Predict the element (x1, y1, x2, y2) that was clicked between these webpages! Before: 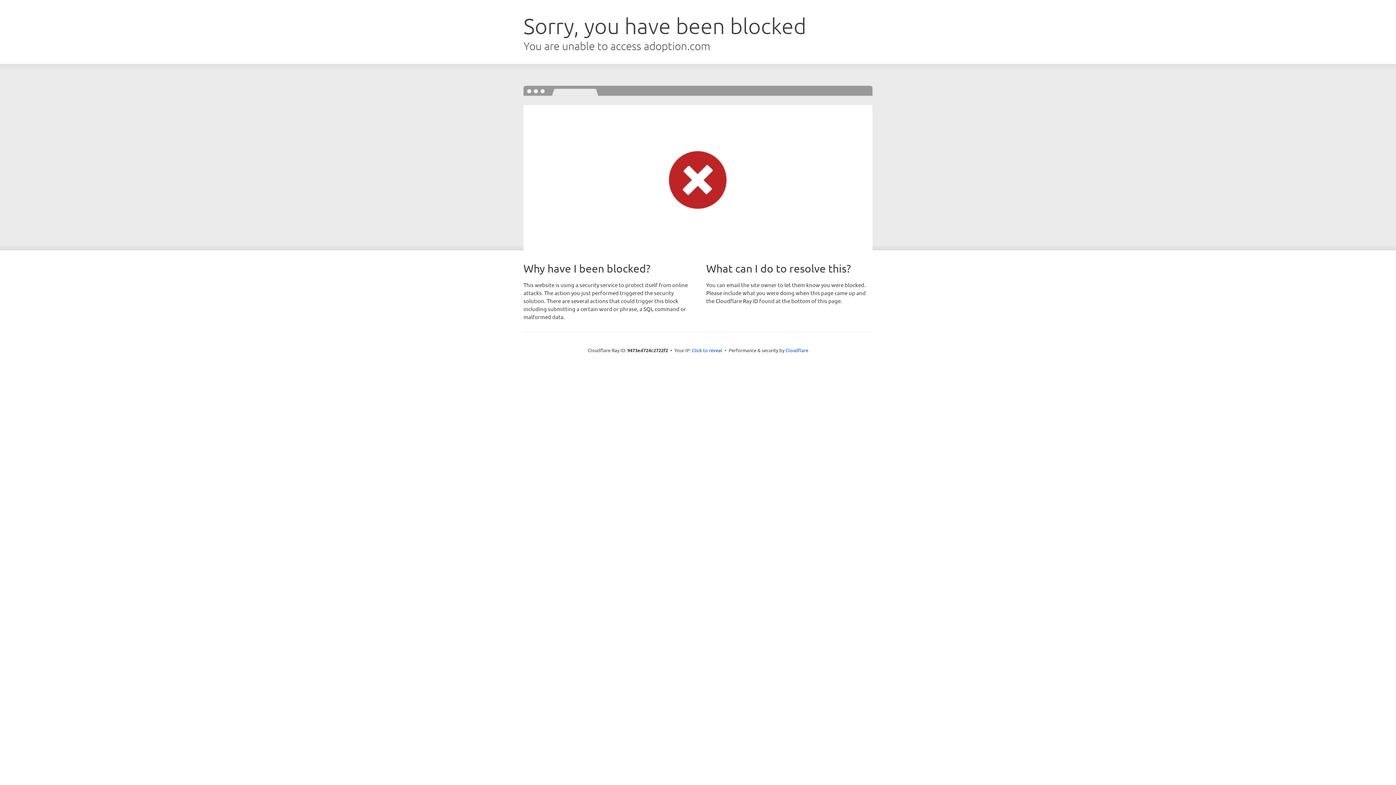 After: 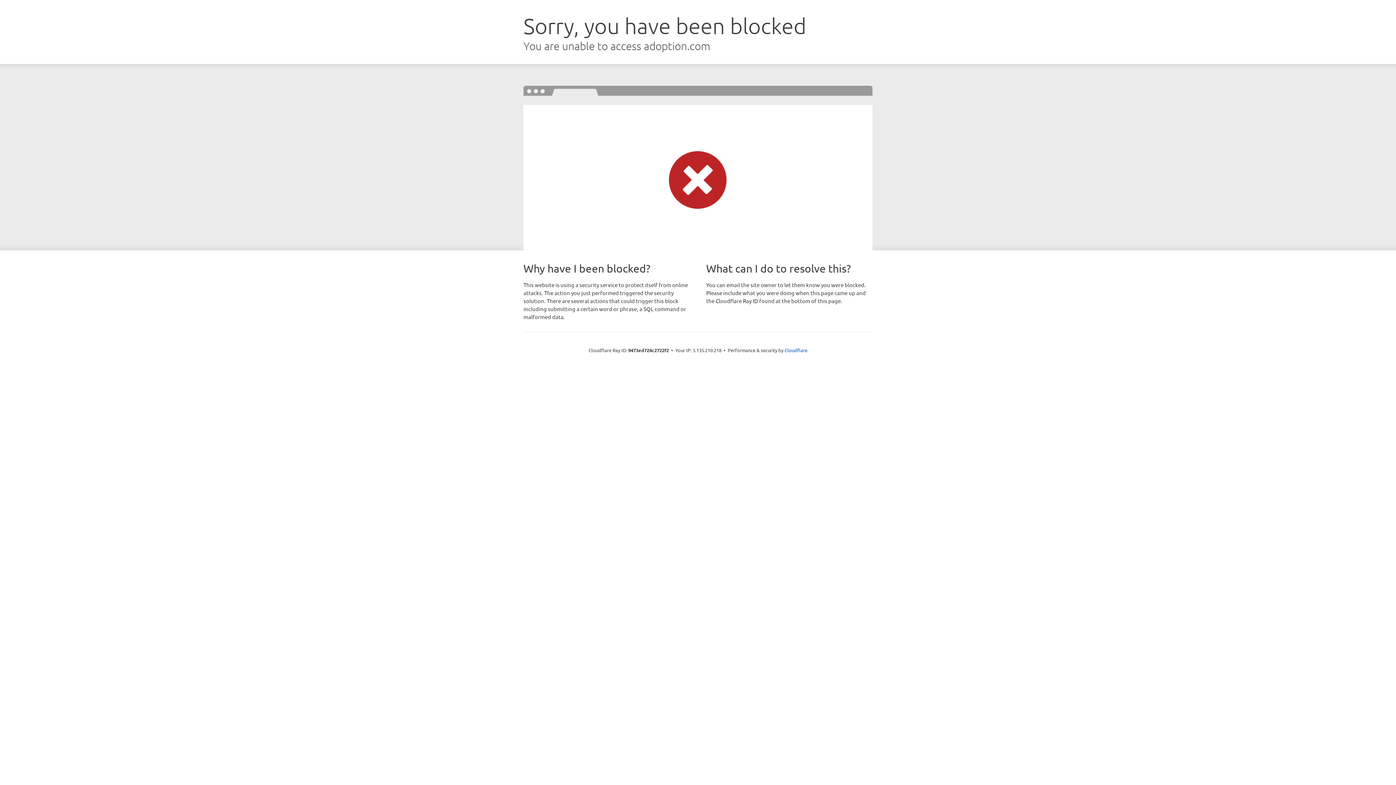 Action: bbox: (692, 346, 722, 353) label: Click to reveal